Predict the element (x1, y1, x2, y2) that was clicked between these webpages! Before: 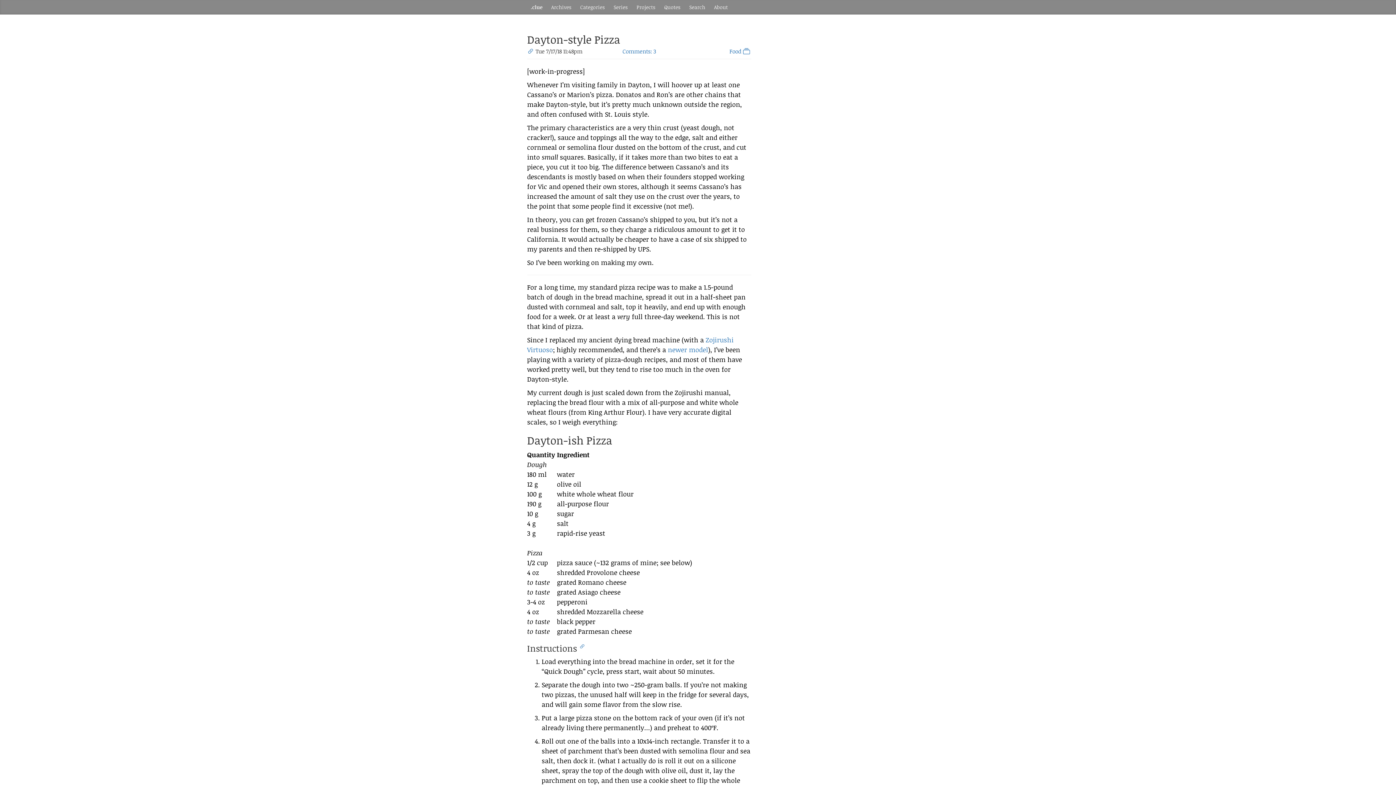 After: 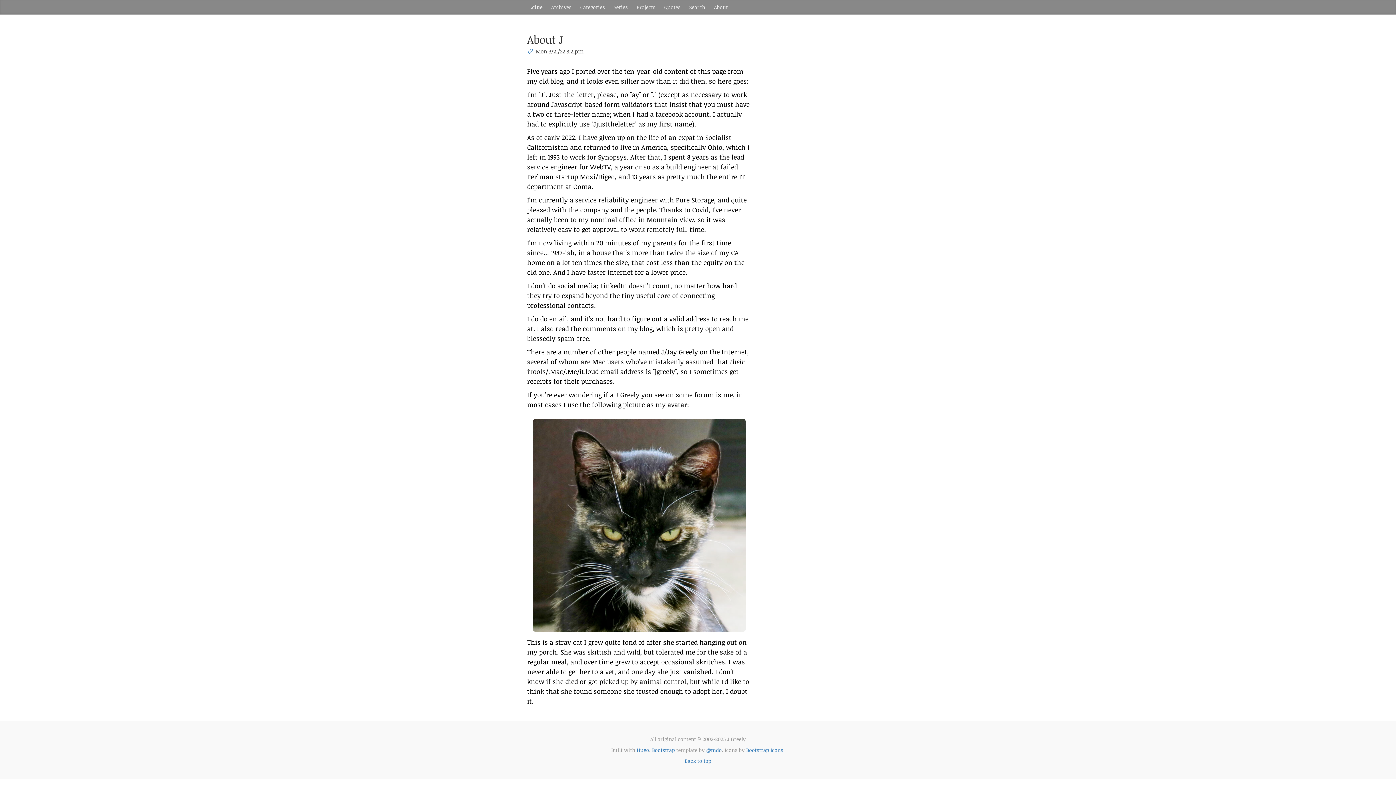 Action: label: About bbox: (710, 0, 731, 14)